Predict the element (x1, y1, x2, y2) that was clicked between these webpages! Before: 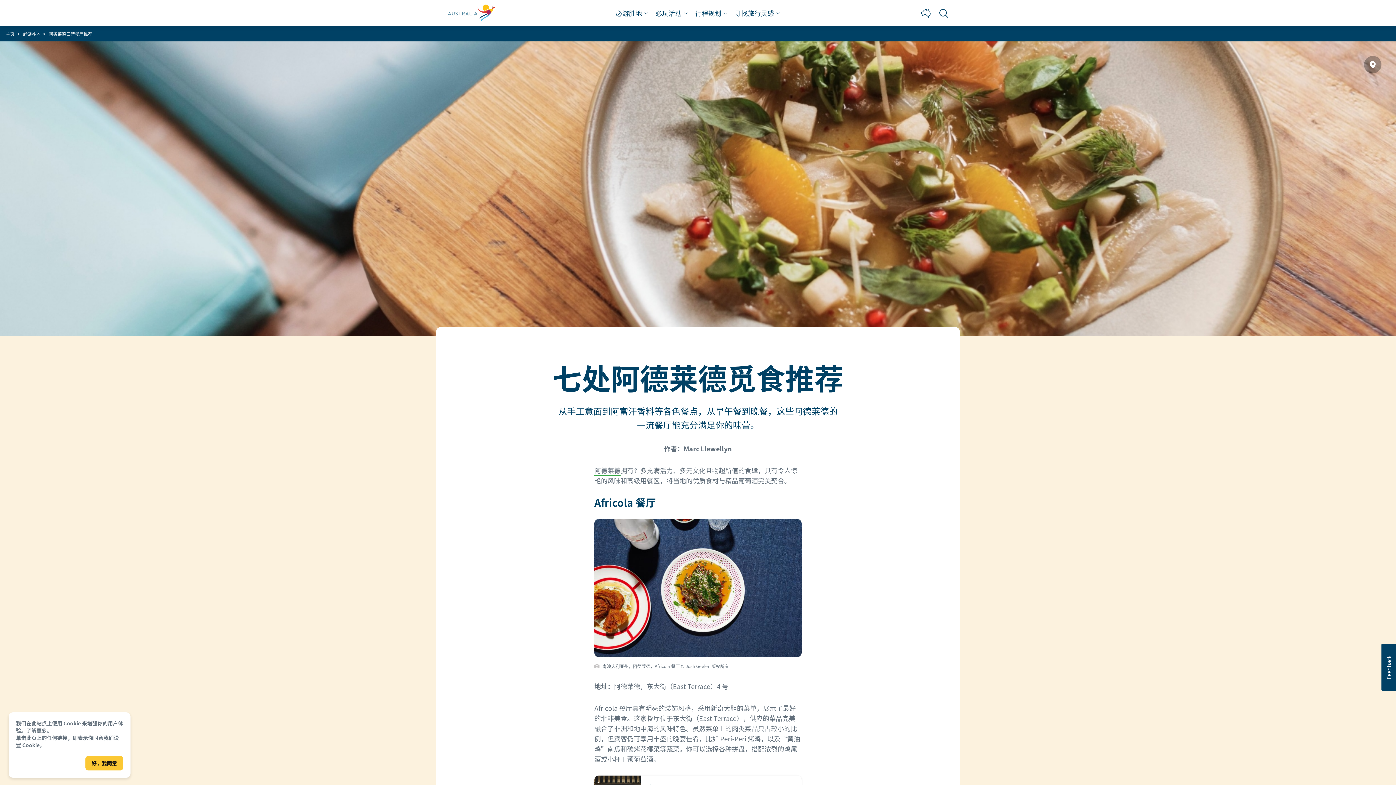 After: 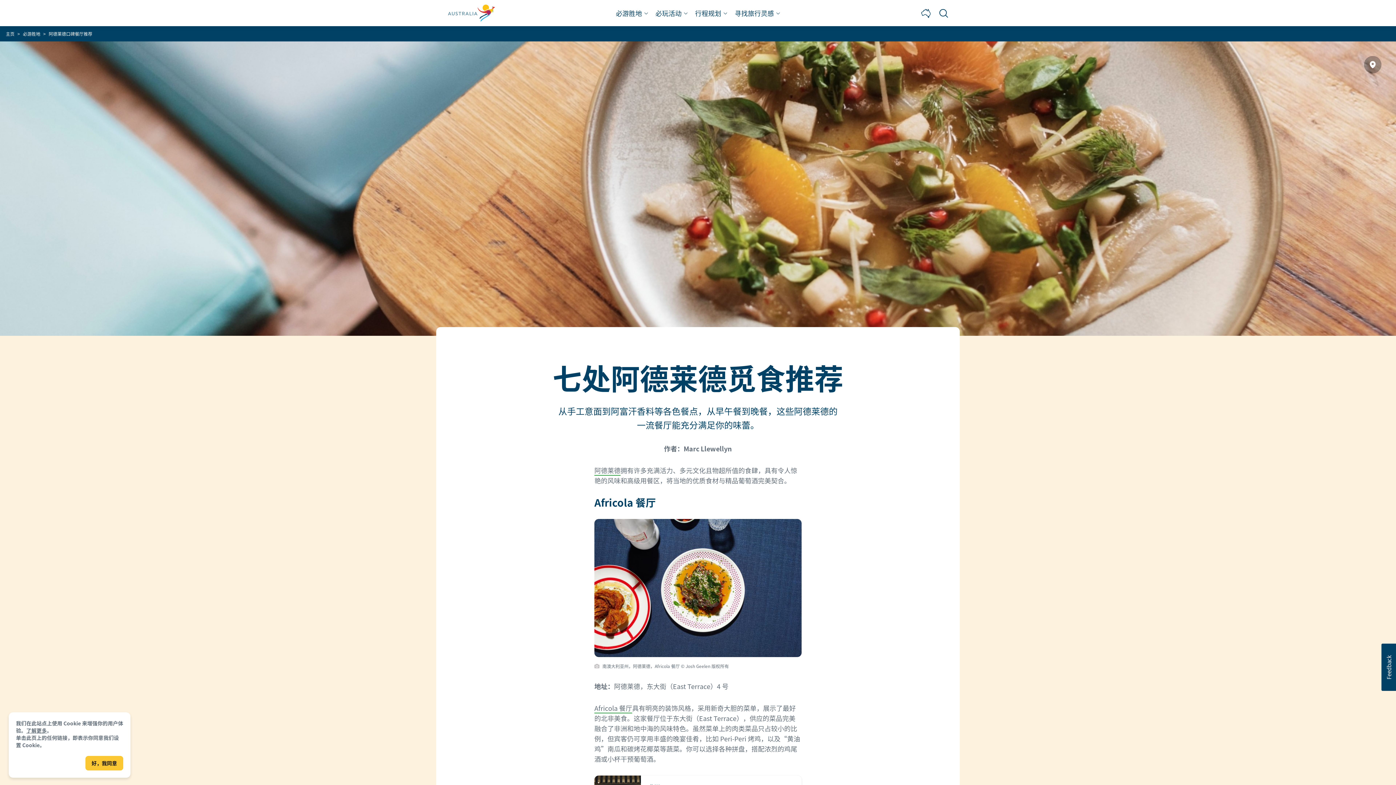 Action: bbox: (26, 727, 46, 734) label: 了解更多